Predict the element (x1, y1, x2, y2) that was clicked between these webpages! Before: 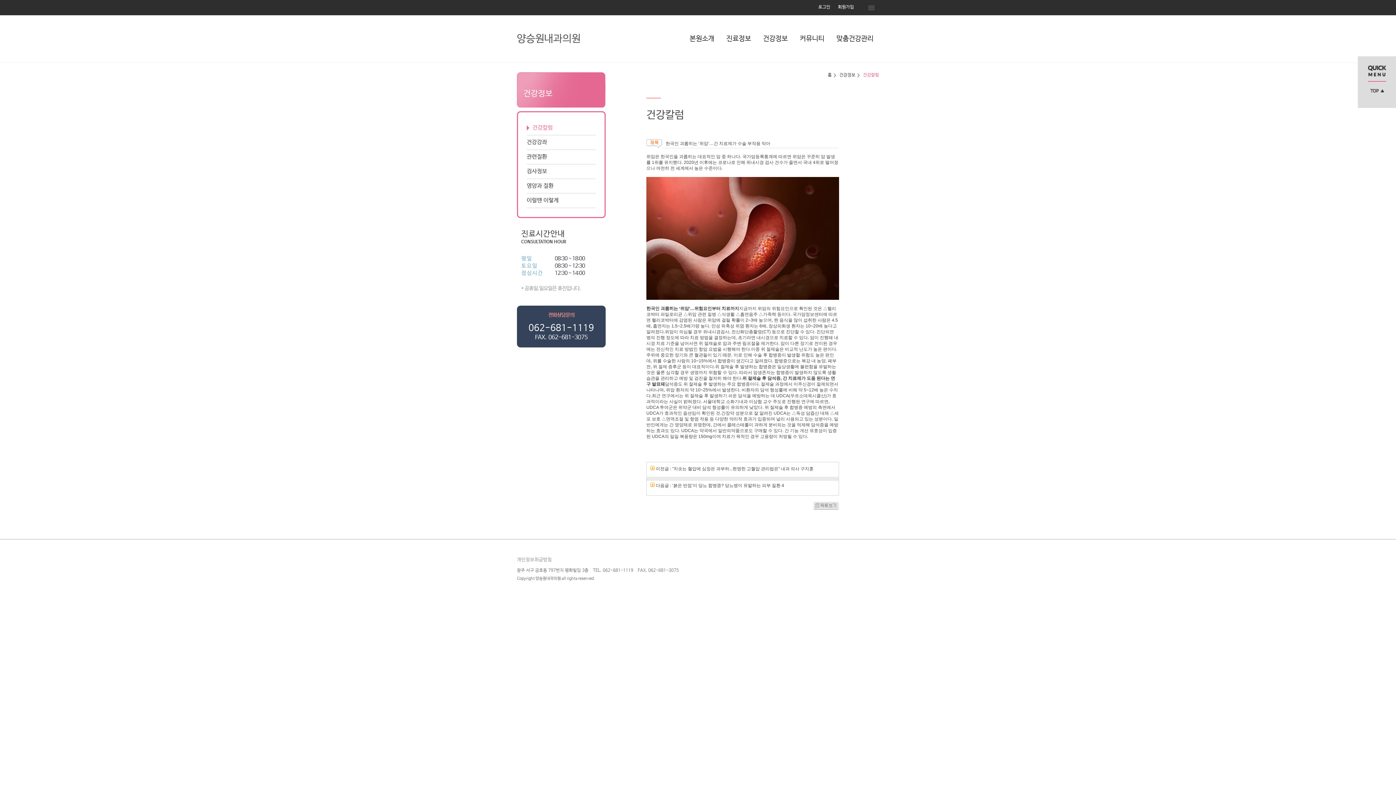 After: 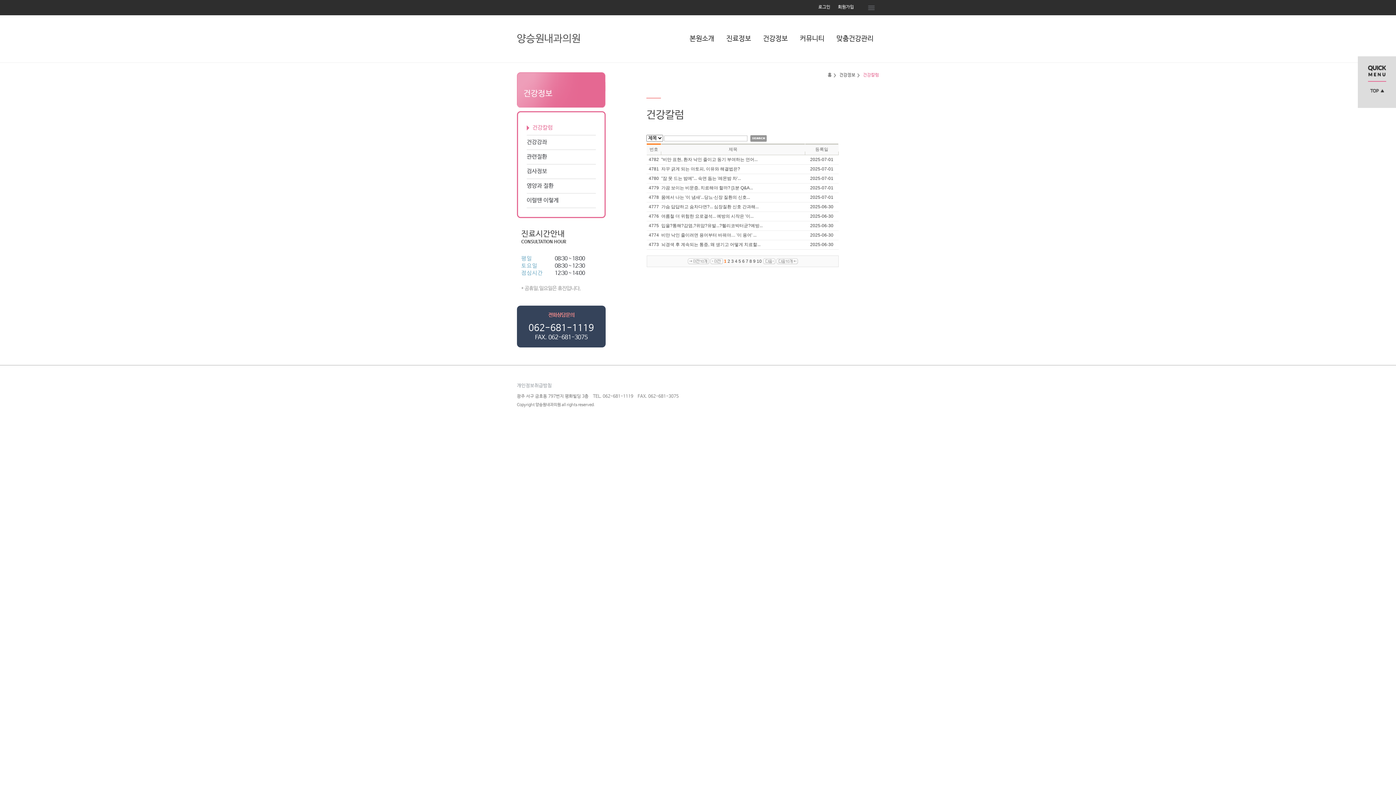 Action: bbox: (761, 34, 789, 42) label: 건강정보